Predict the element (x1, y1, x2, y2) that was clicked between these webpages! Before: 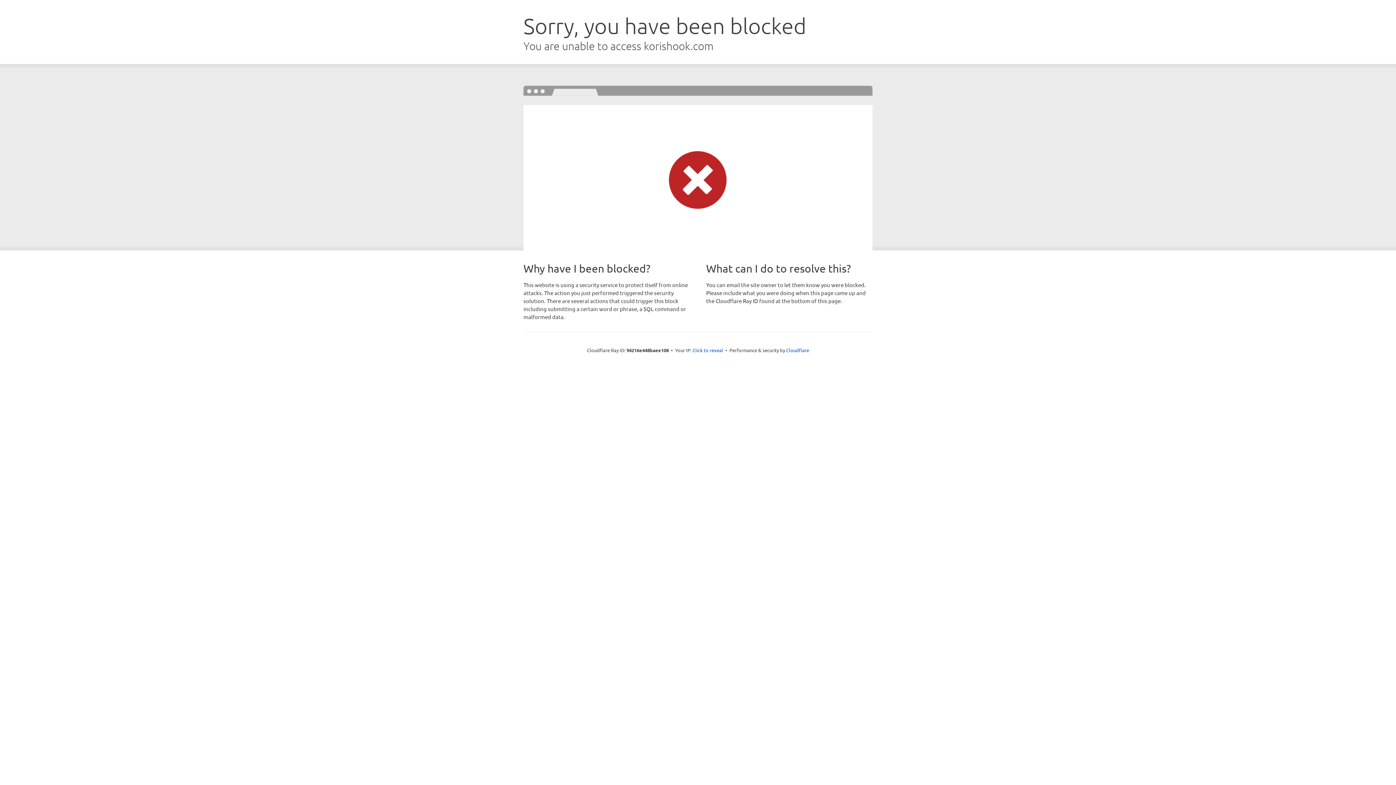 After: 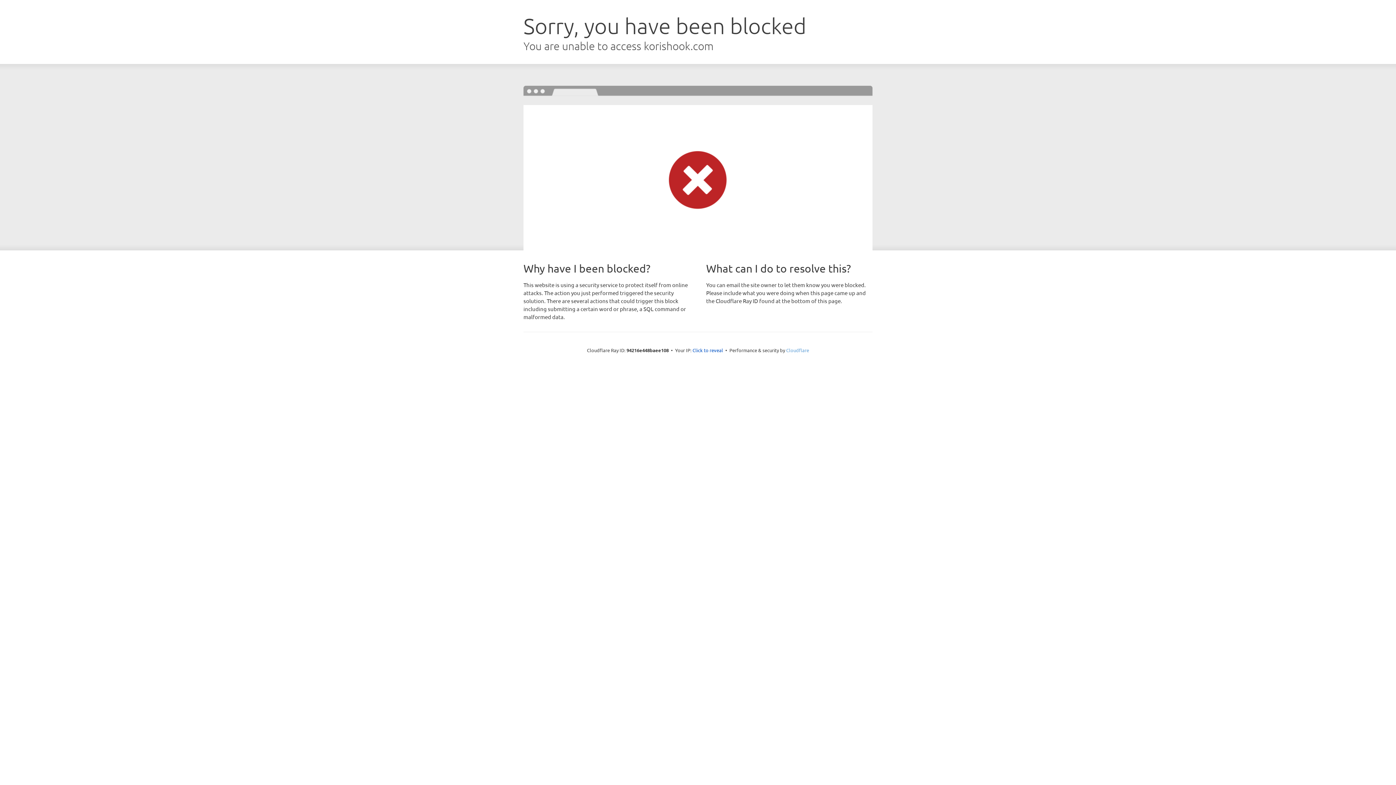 Action: bbox: (786, 347, 809, 353) label: Cloudflare